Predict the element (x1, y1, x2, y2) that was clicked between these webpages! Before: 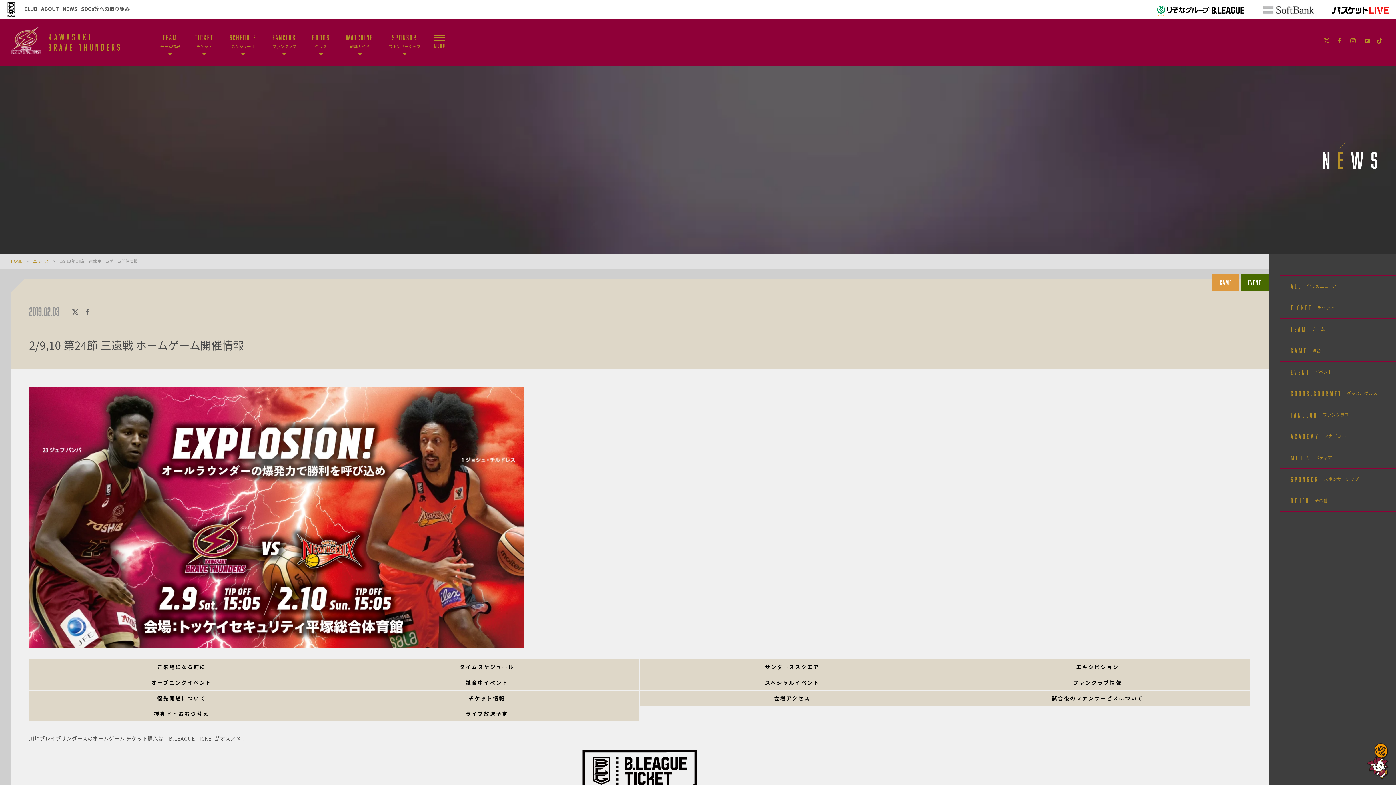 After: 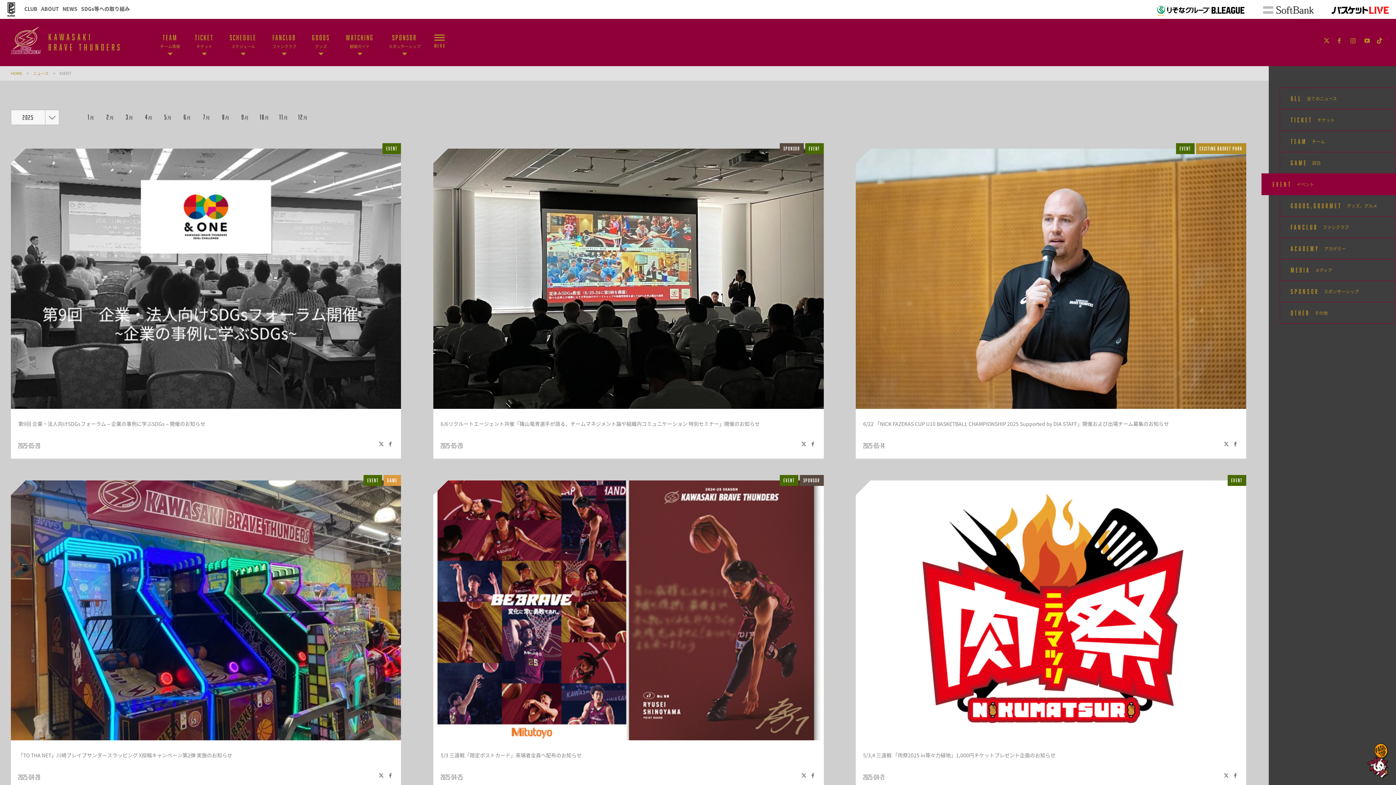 Action: label: EVENT bbox: (1248, 279, 1261, 286)